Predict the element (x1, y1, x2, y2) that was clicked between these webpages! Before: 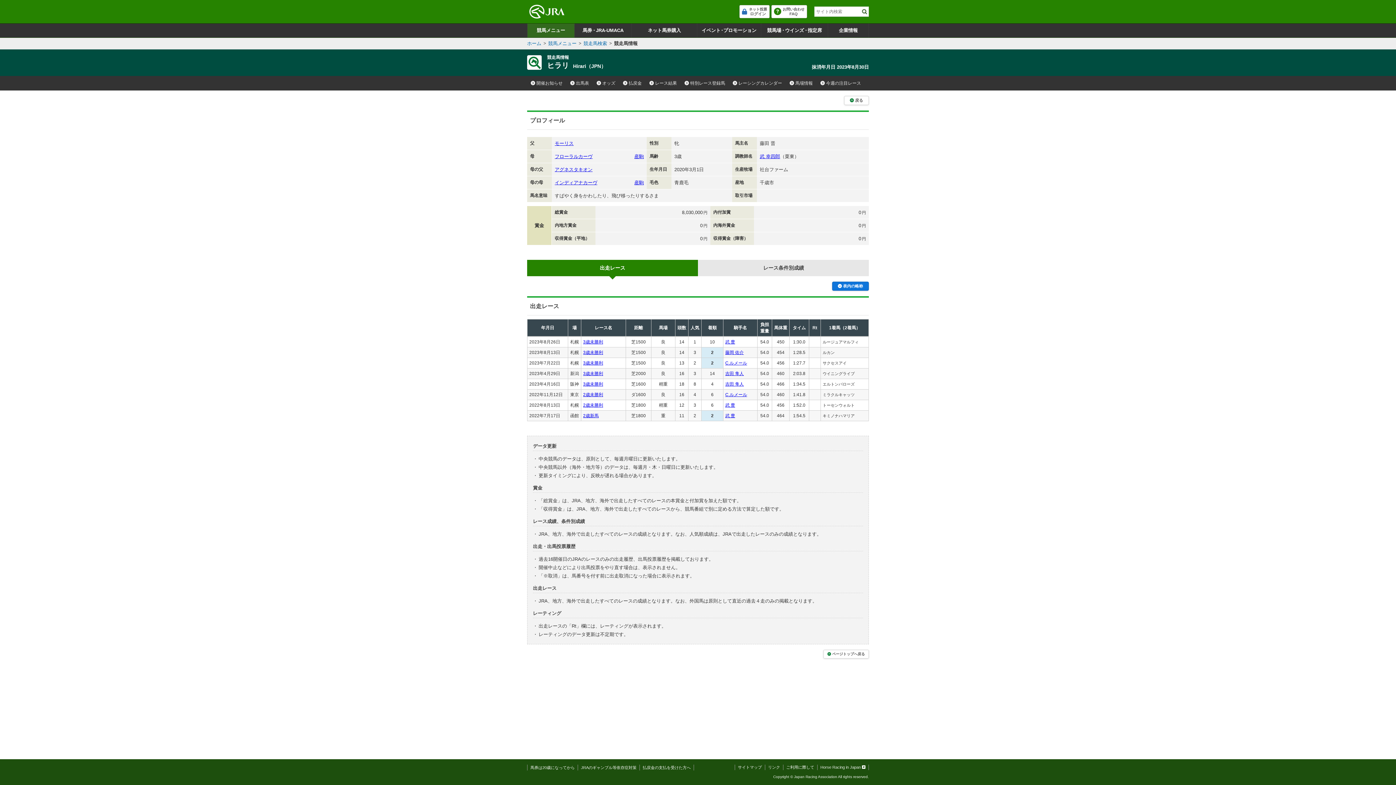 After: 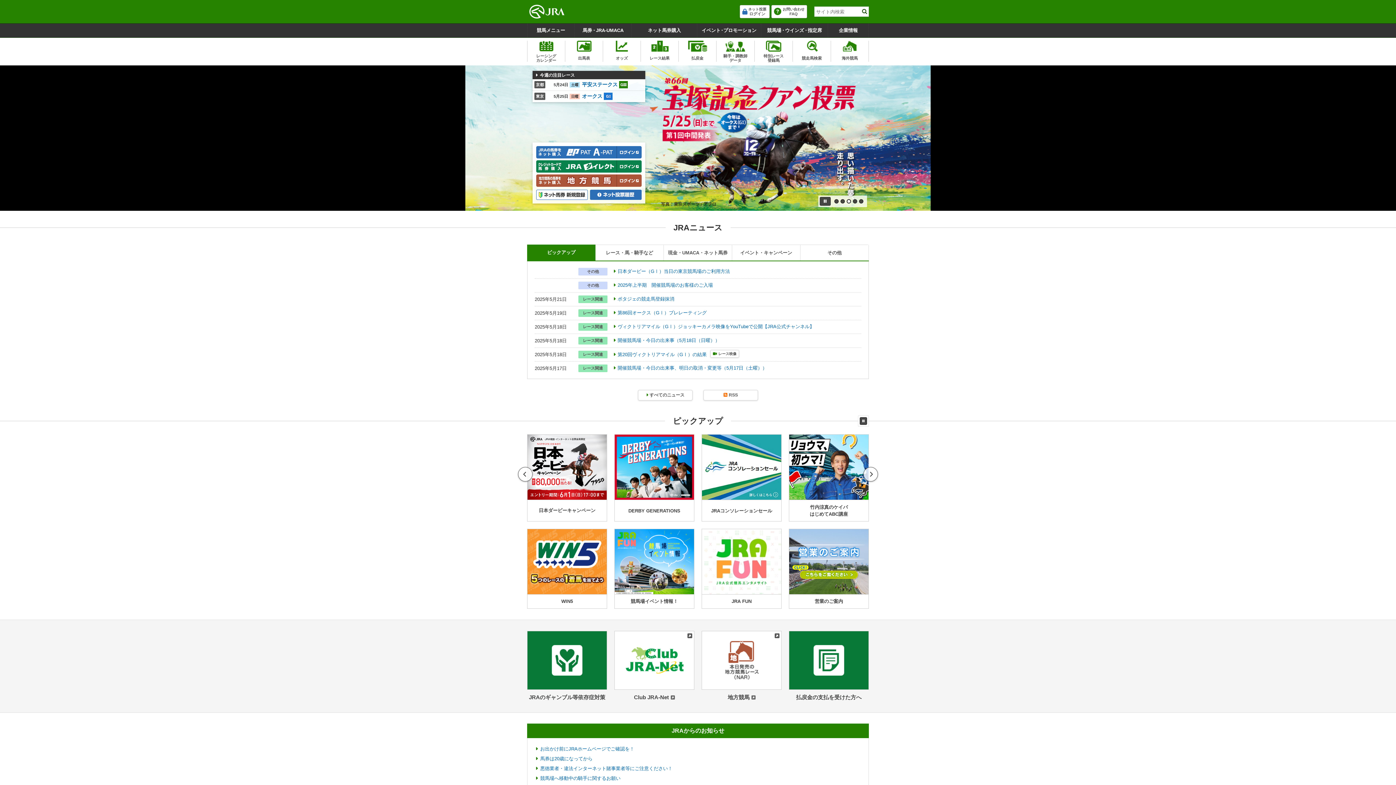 Action: bbox: (527, 40, 541, 46) label: ホーム